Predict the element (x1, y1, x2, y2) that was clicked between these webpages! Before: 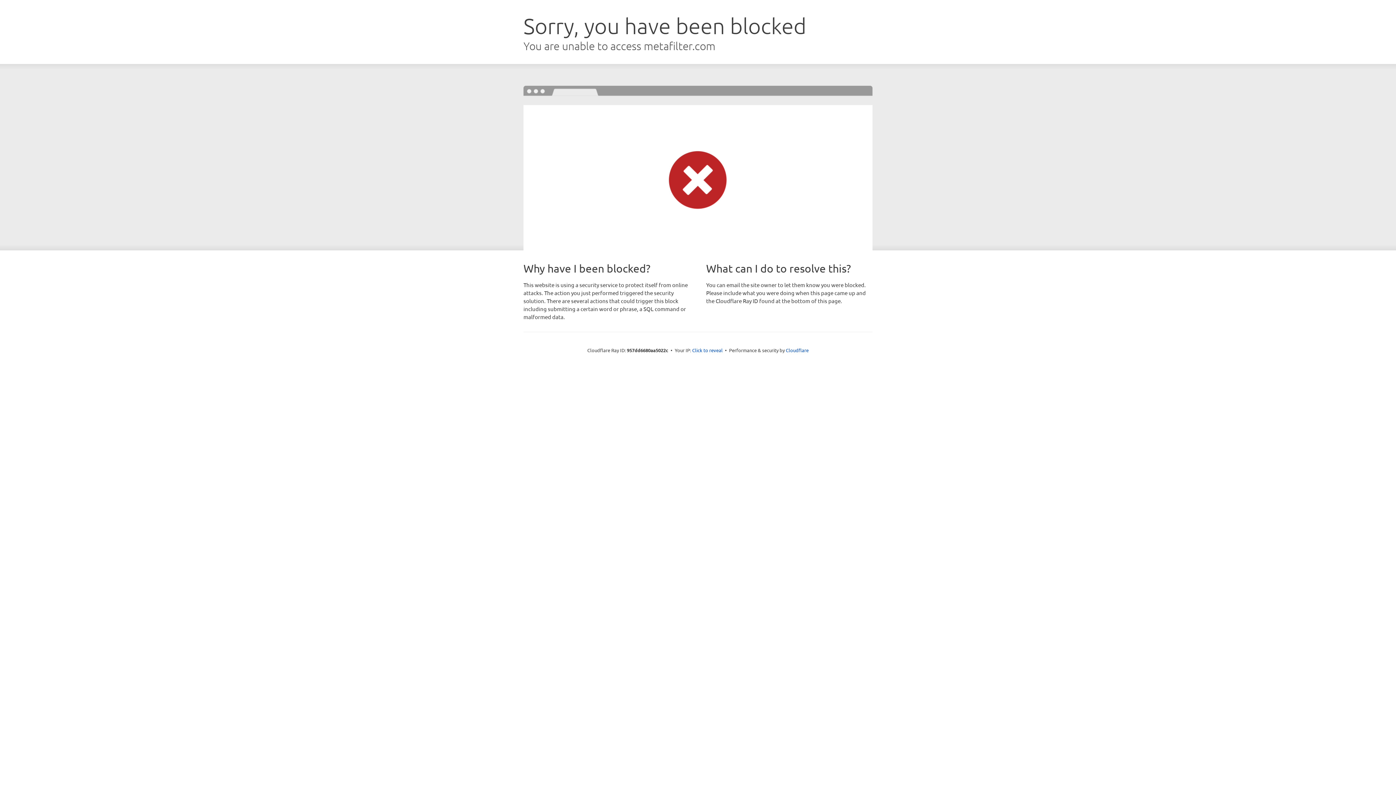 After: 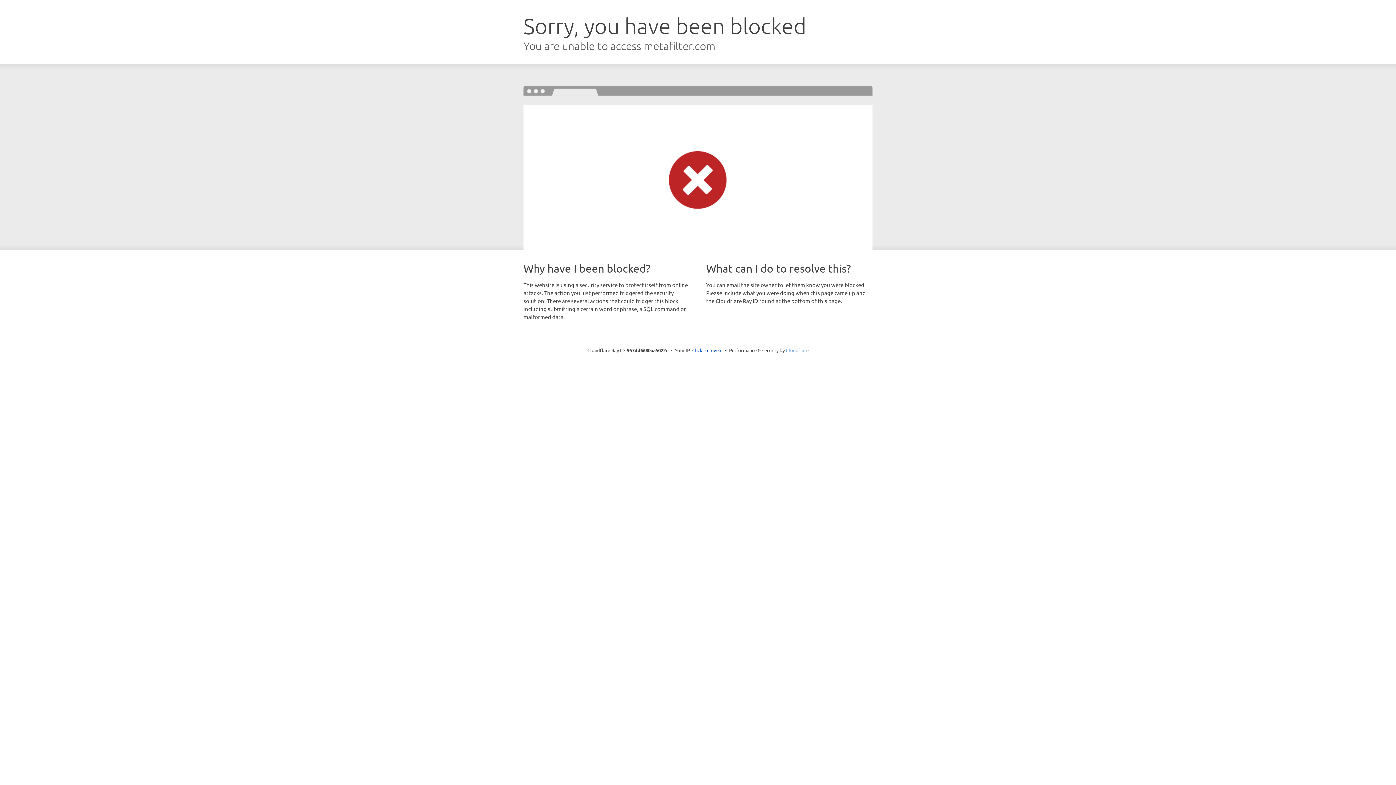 Action: label: Cloudflare bbox: (786, 347, 808, 353)